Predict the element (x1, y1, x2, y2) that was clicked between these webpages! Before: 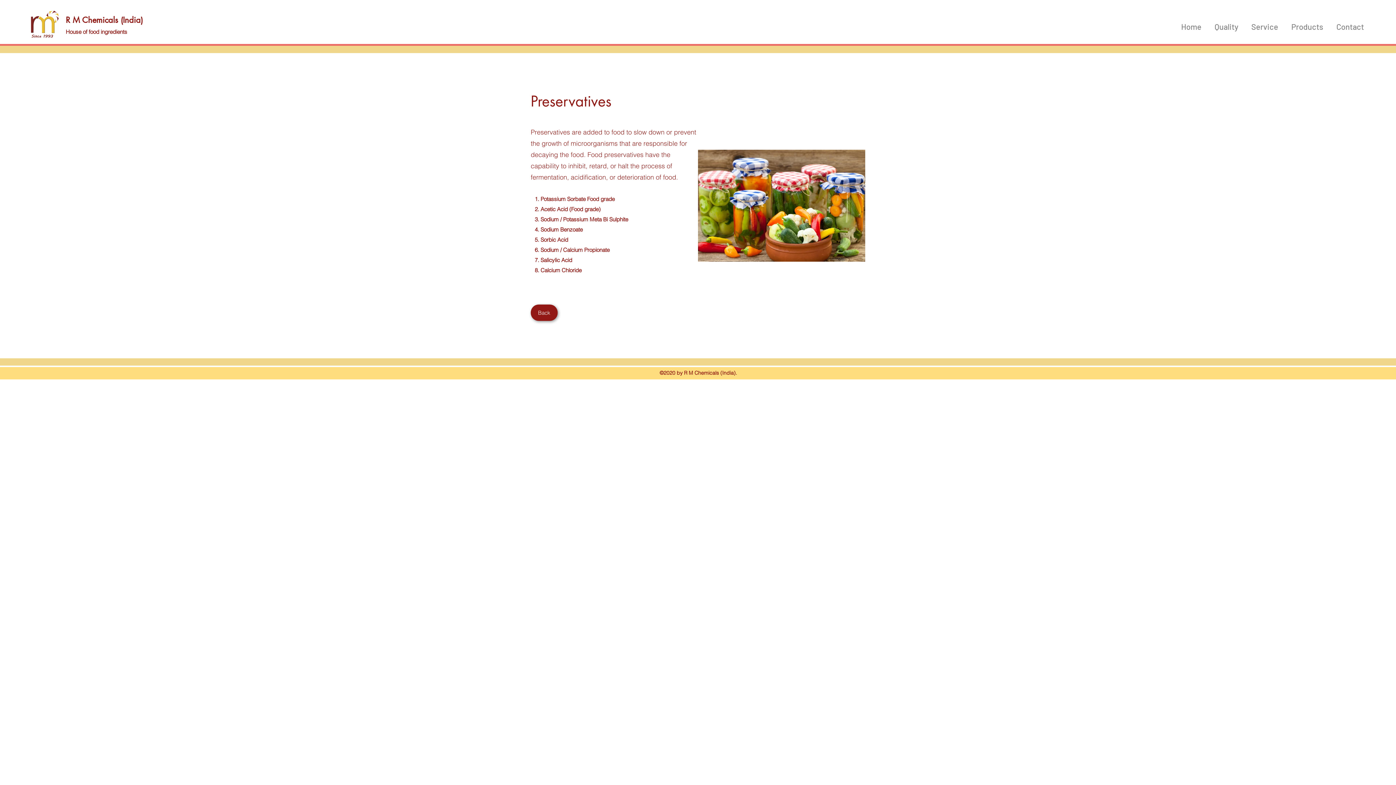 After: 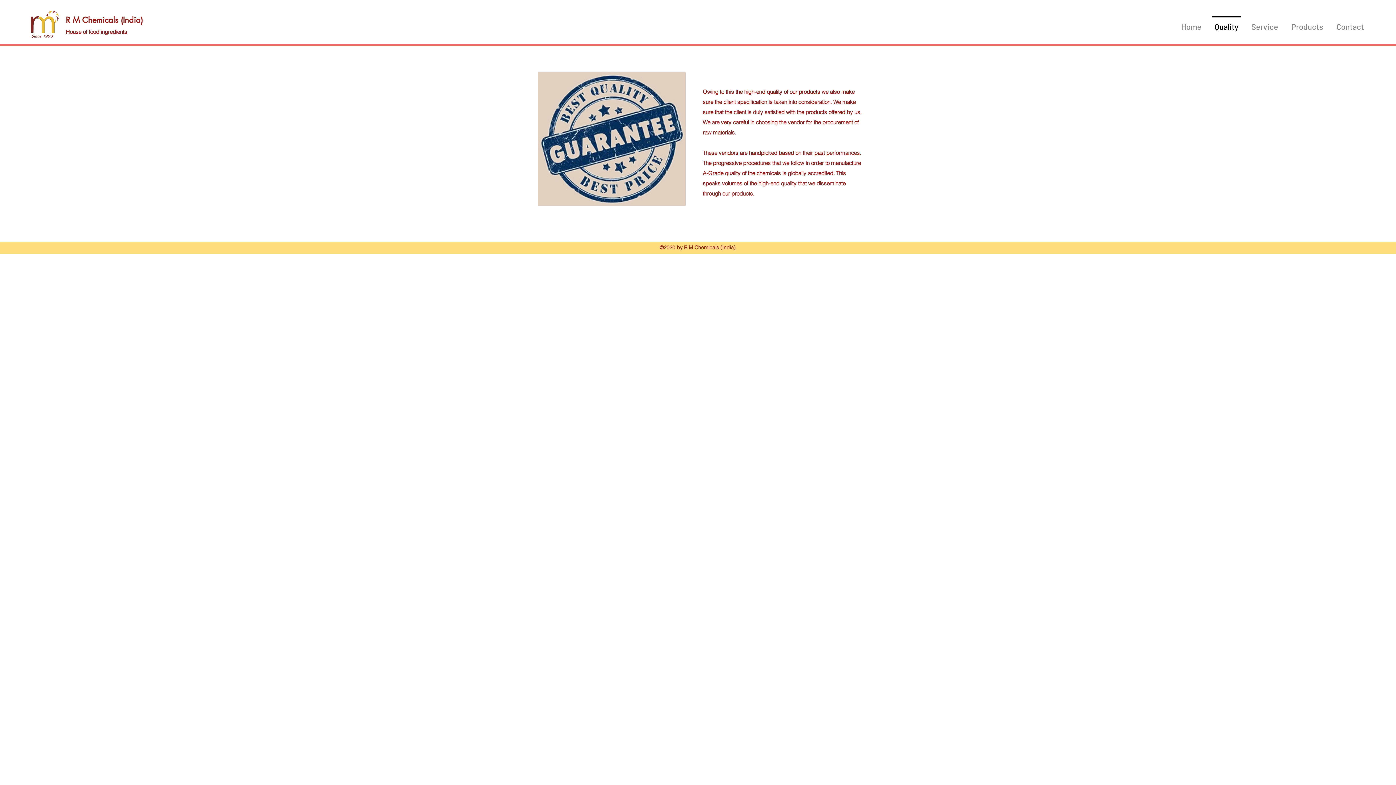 Action: bbox: (1208, 16, 1245, 30) label: Quality